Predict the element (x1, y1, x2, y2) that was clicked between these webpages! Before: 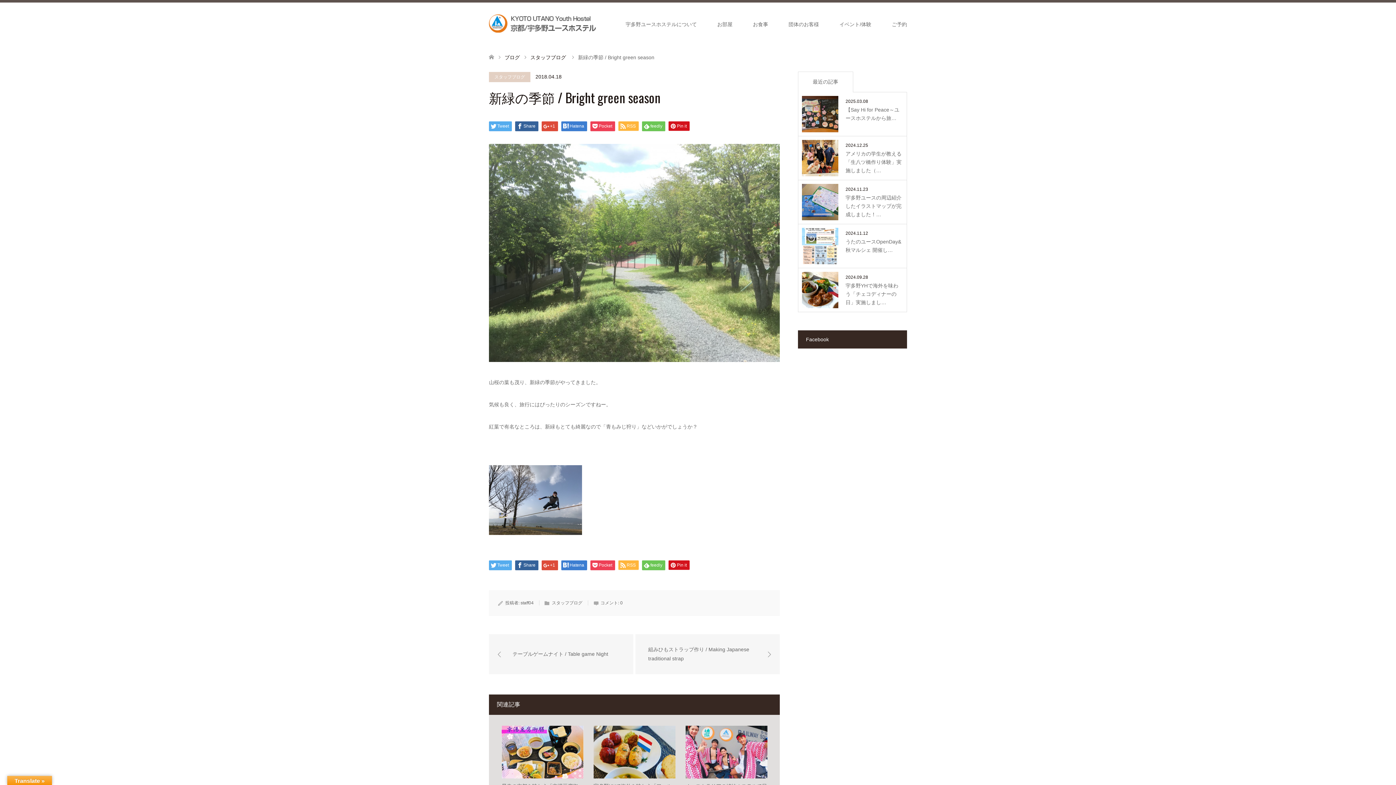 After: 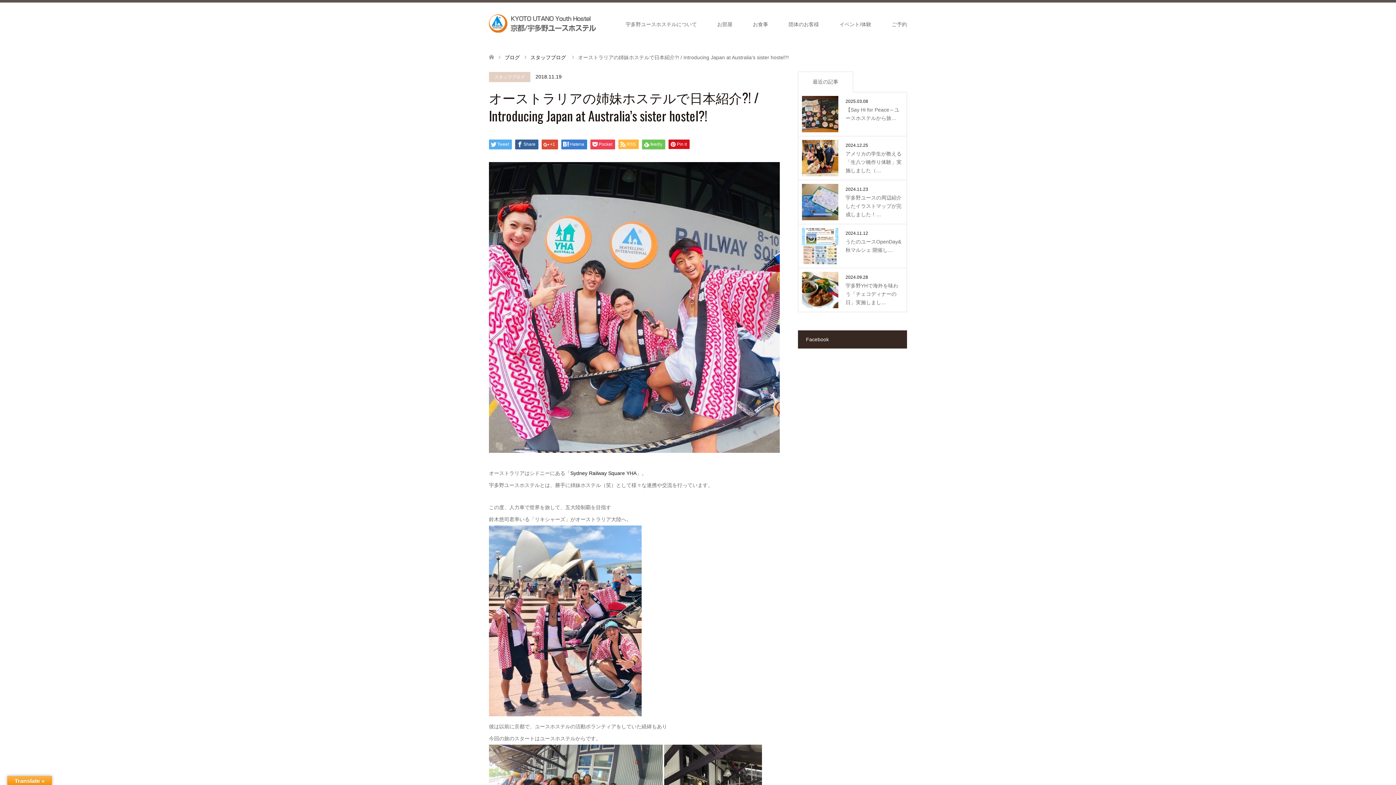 Action: bbox: (685, 726, 767, 799) label: オーストラリアの姉妹ホステルで日本紹介?! / Introd…